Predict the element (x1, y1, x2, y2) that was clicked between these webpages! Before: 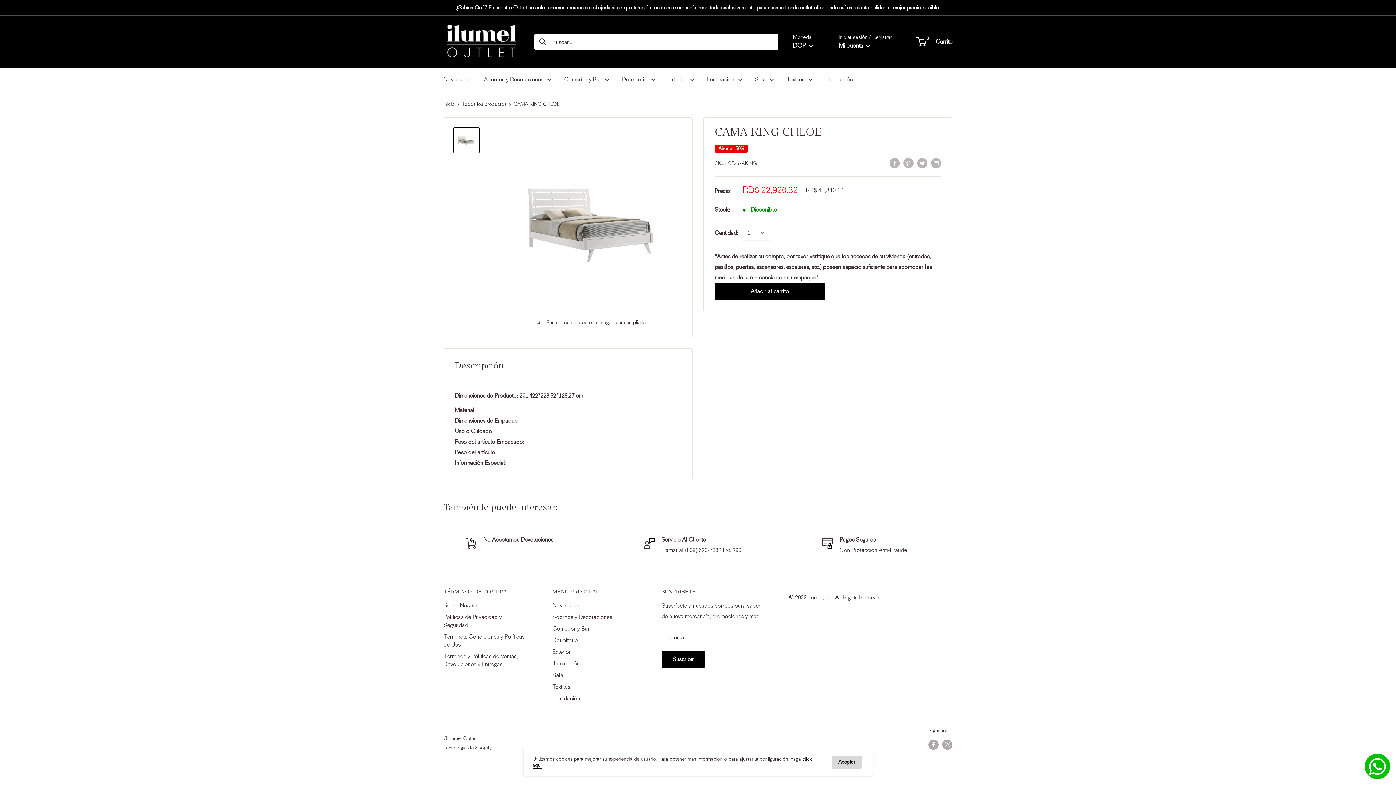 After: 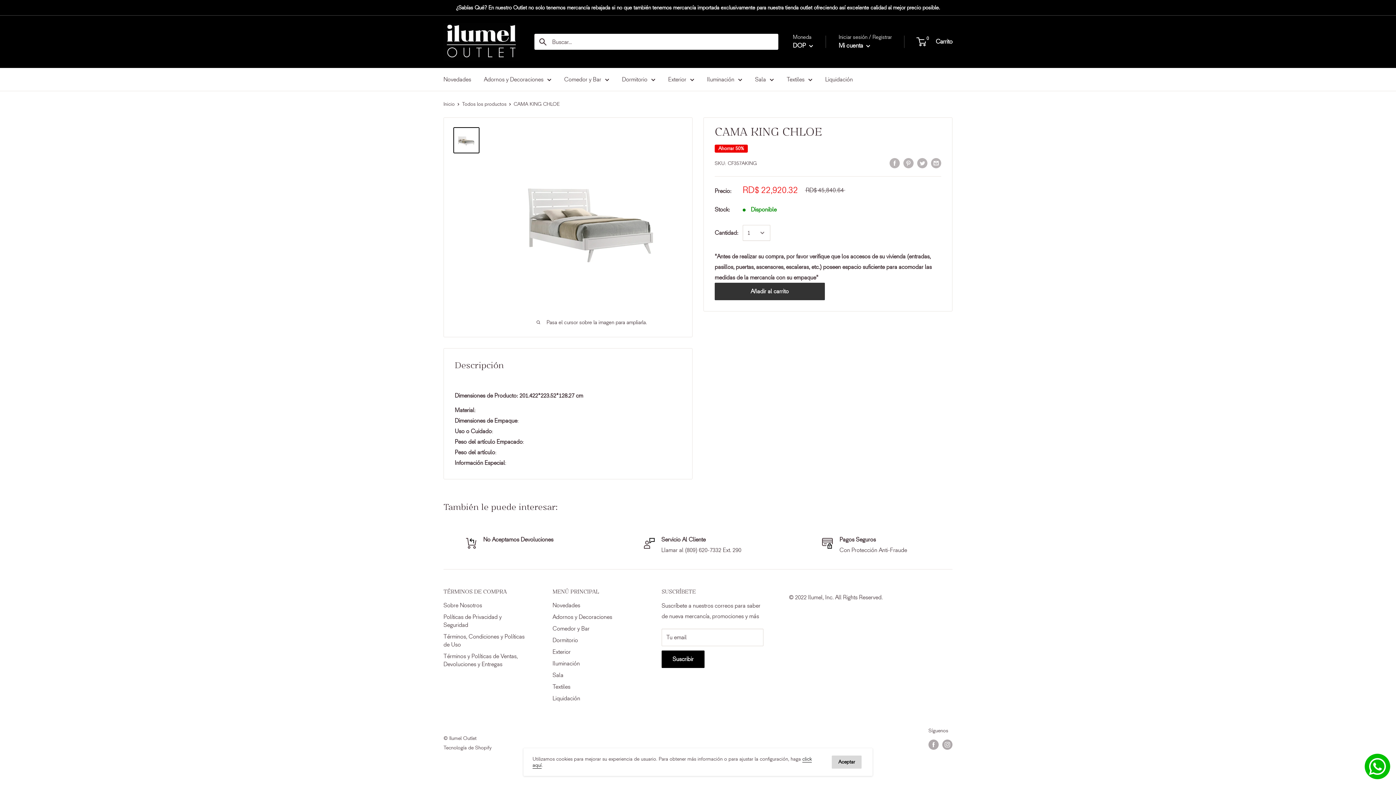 Action: bbox: (714, 282, 824, 300) label: Añadir al carrito